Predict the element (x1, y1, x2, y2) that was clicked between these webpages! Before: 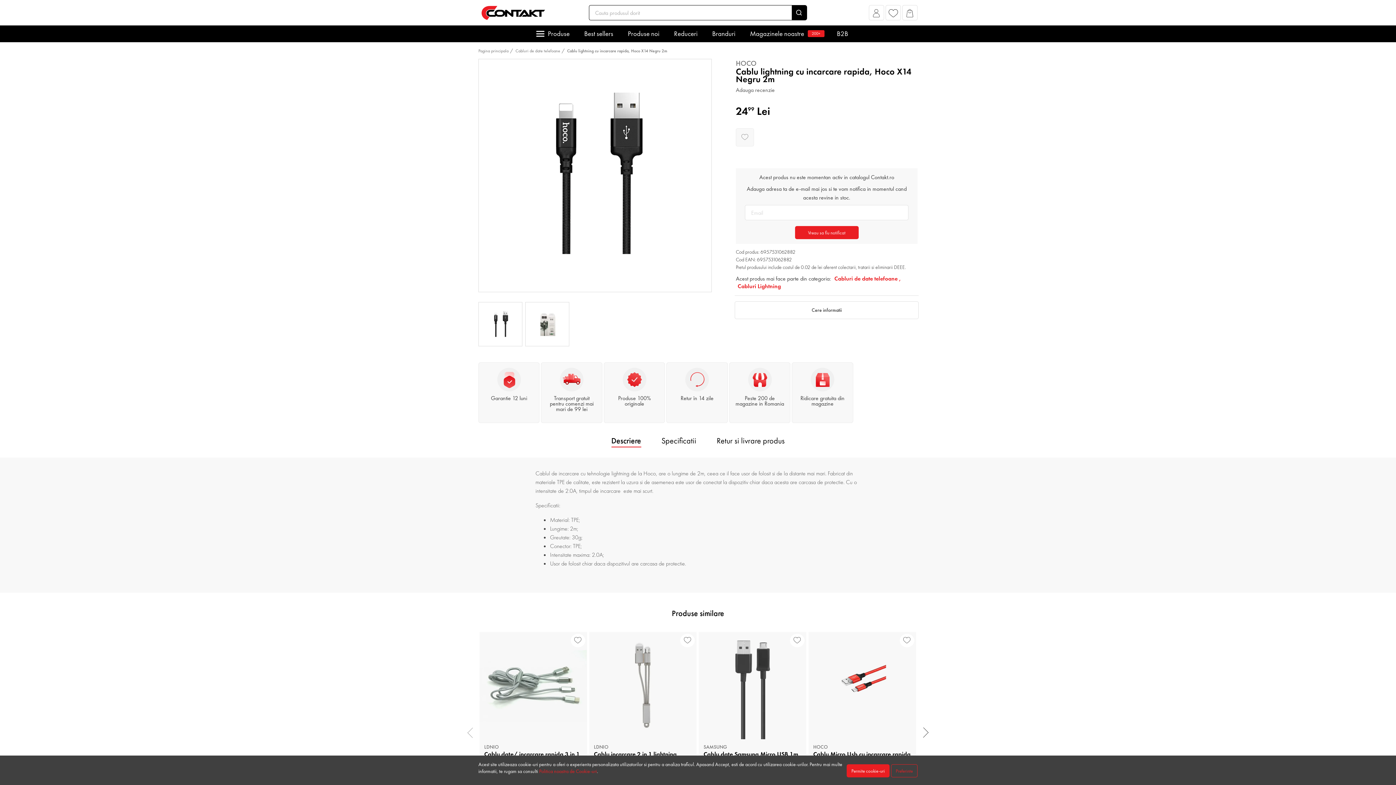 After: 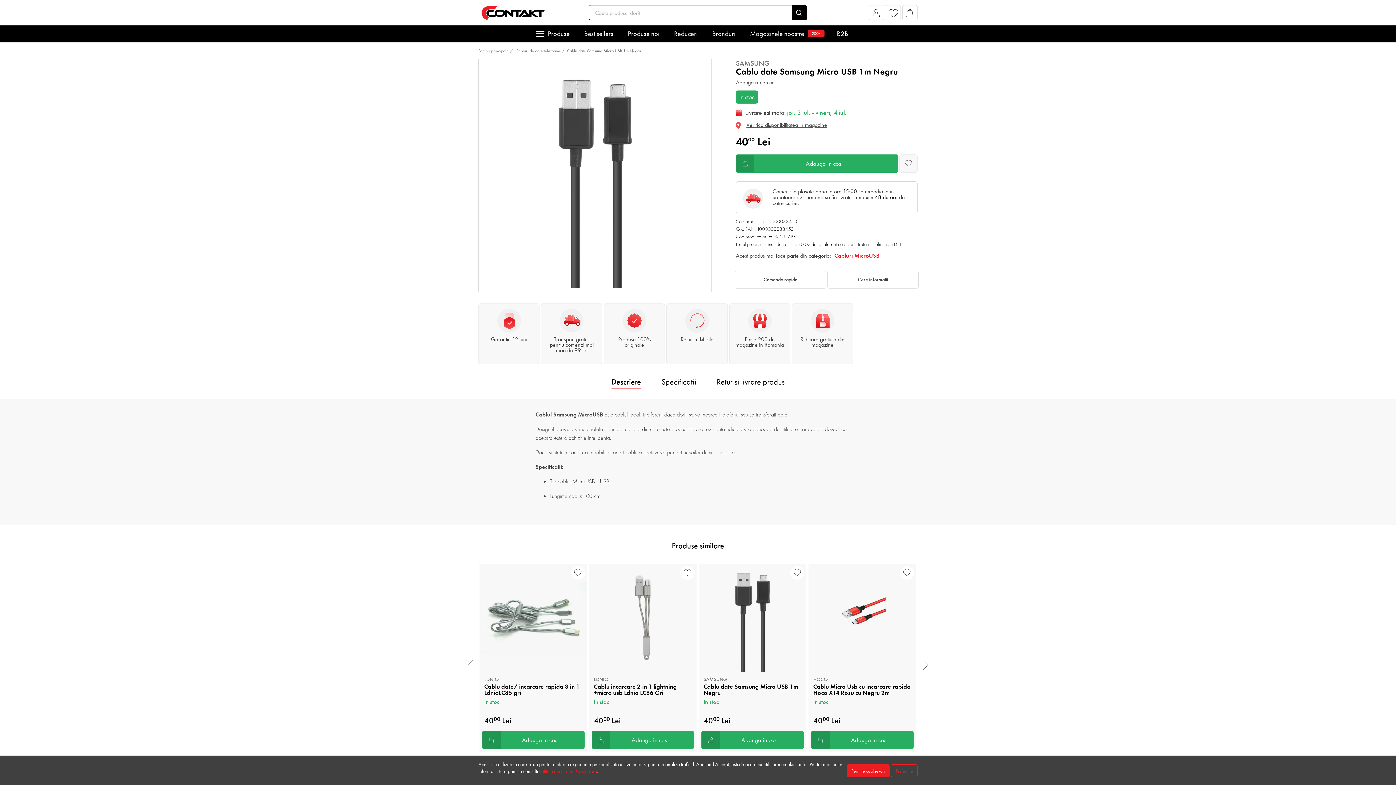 Action: bbox: (699, 632, 806, 739)